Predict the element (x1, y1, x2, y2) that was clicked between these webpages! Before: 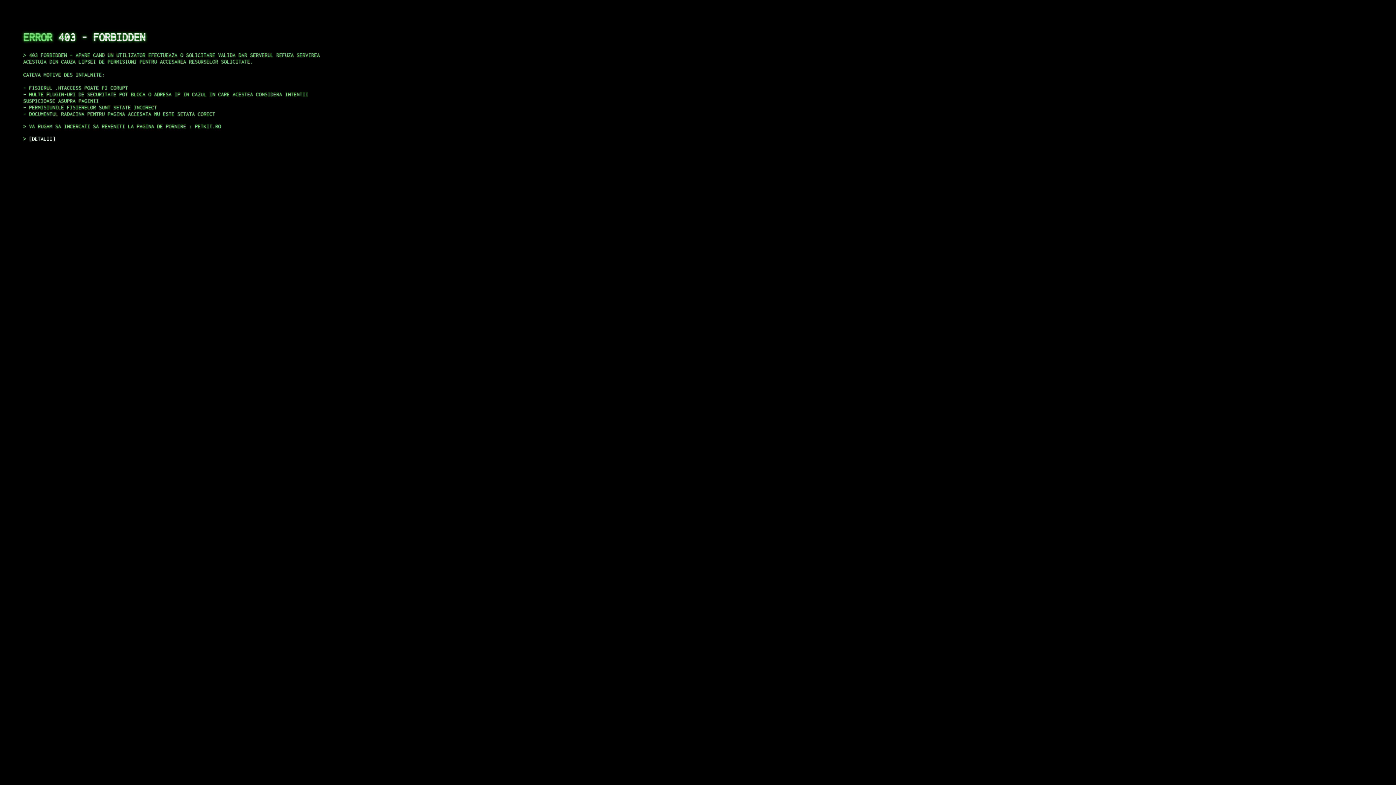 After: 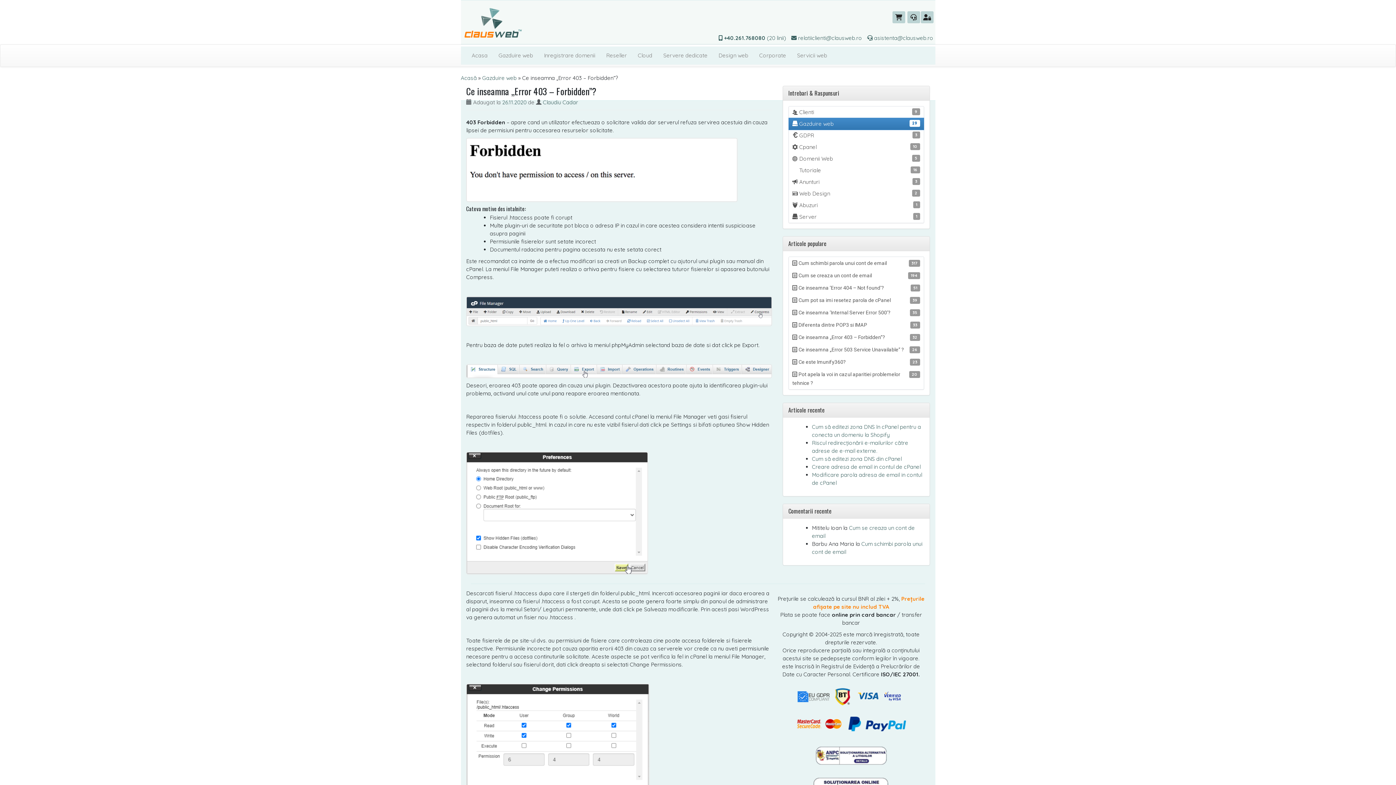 Action: label: DETALII bbox: (29, 135, 55, 141)